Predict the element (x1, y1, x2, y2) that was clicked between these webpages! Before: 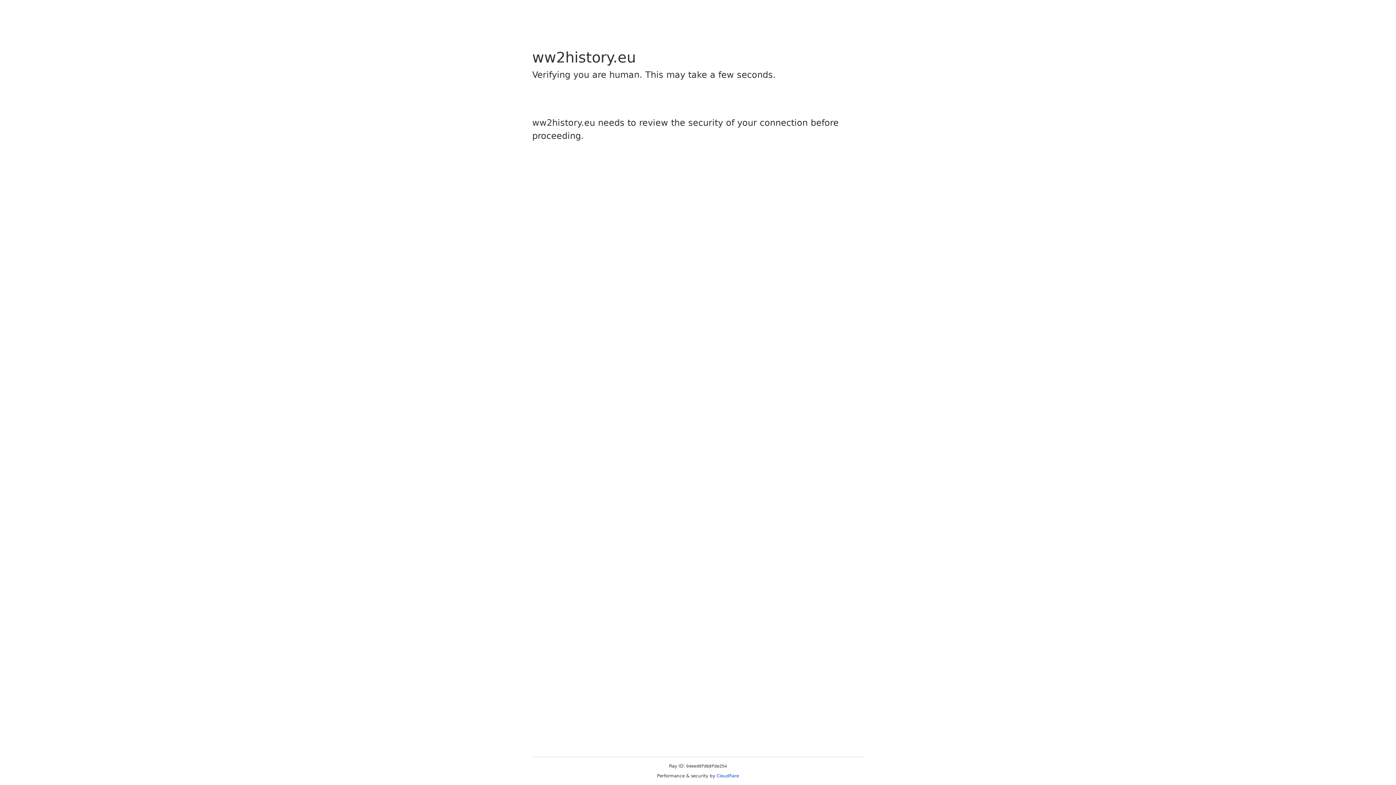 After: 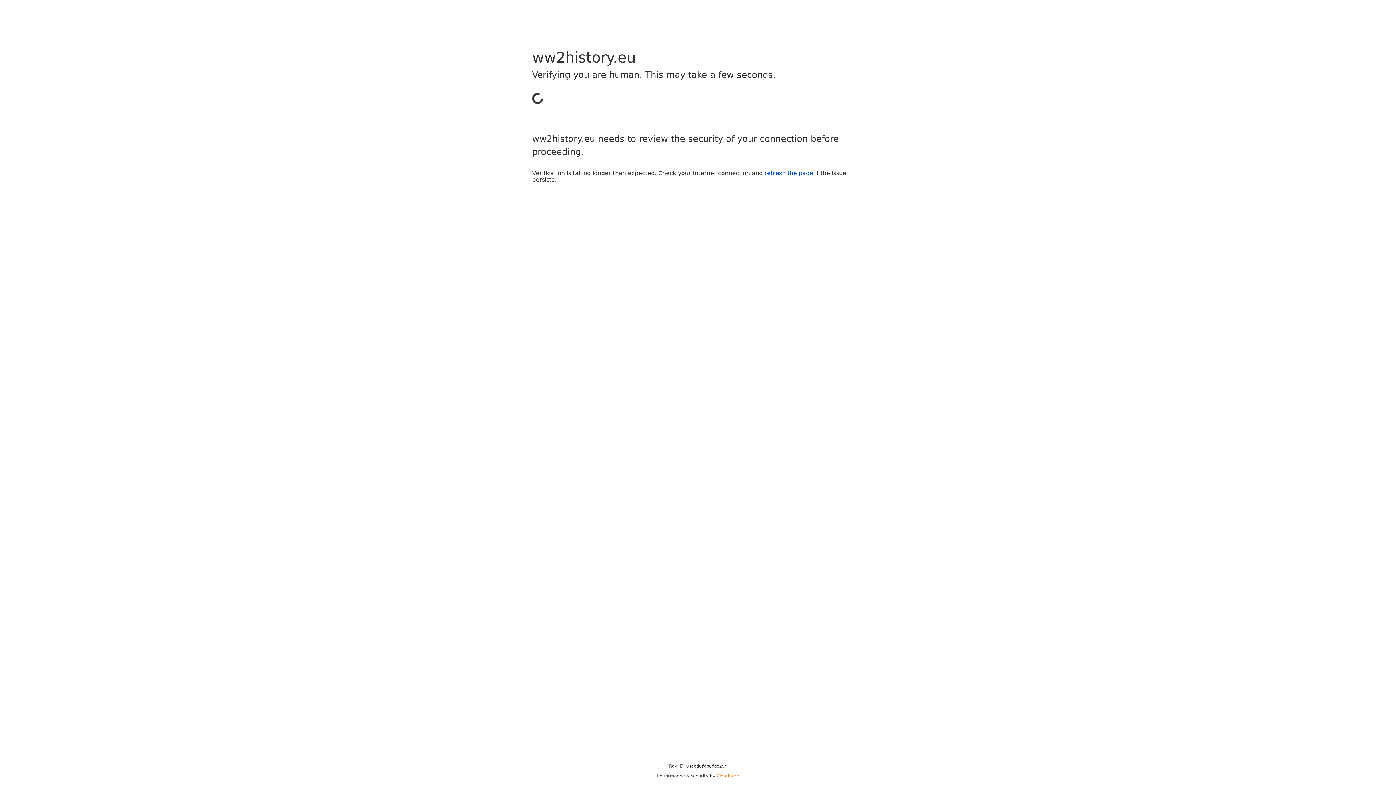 Action: bbox: (716, 773, 739, 778) label: Cloudflare